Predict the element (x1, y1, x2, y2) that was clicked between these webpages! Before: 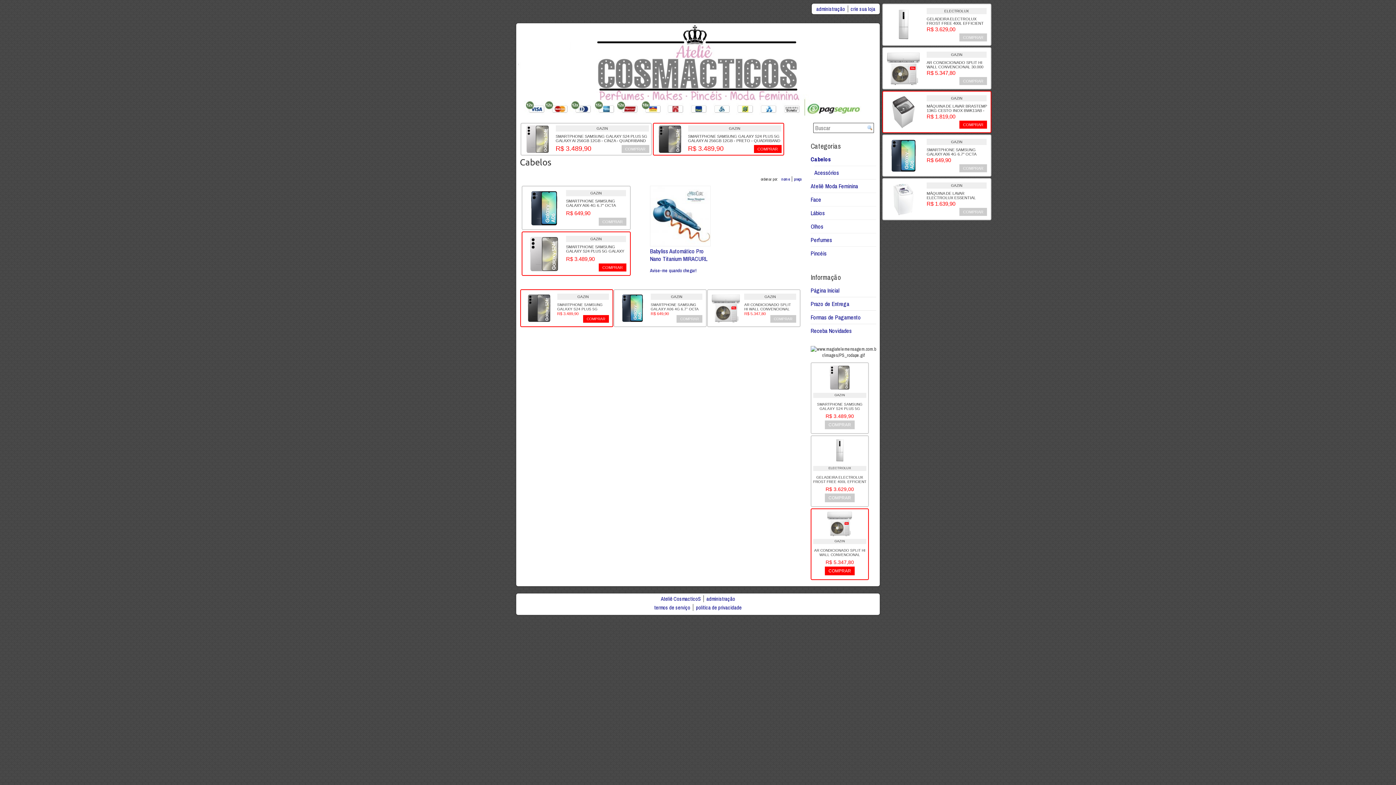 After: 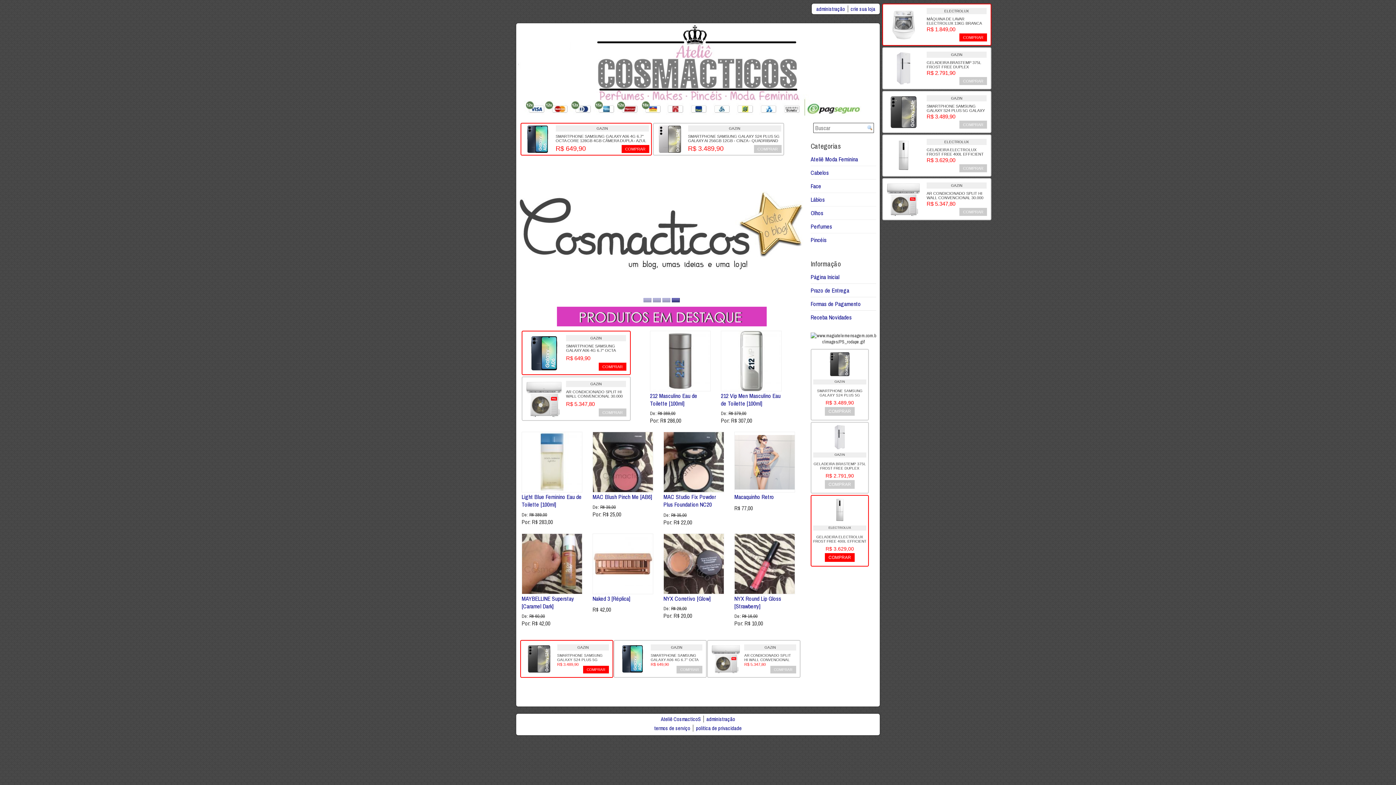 Action: bbox: (661, 595, 701, 602) label: Ateliê CosmacticoS